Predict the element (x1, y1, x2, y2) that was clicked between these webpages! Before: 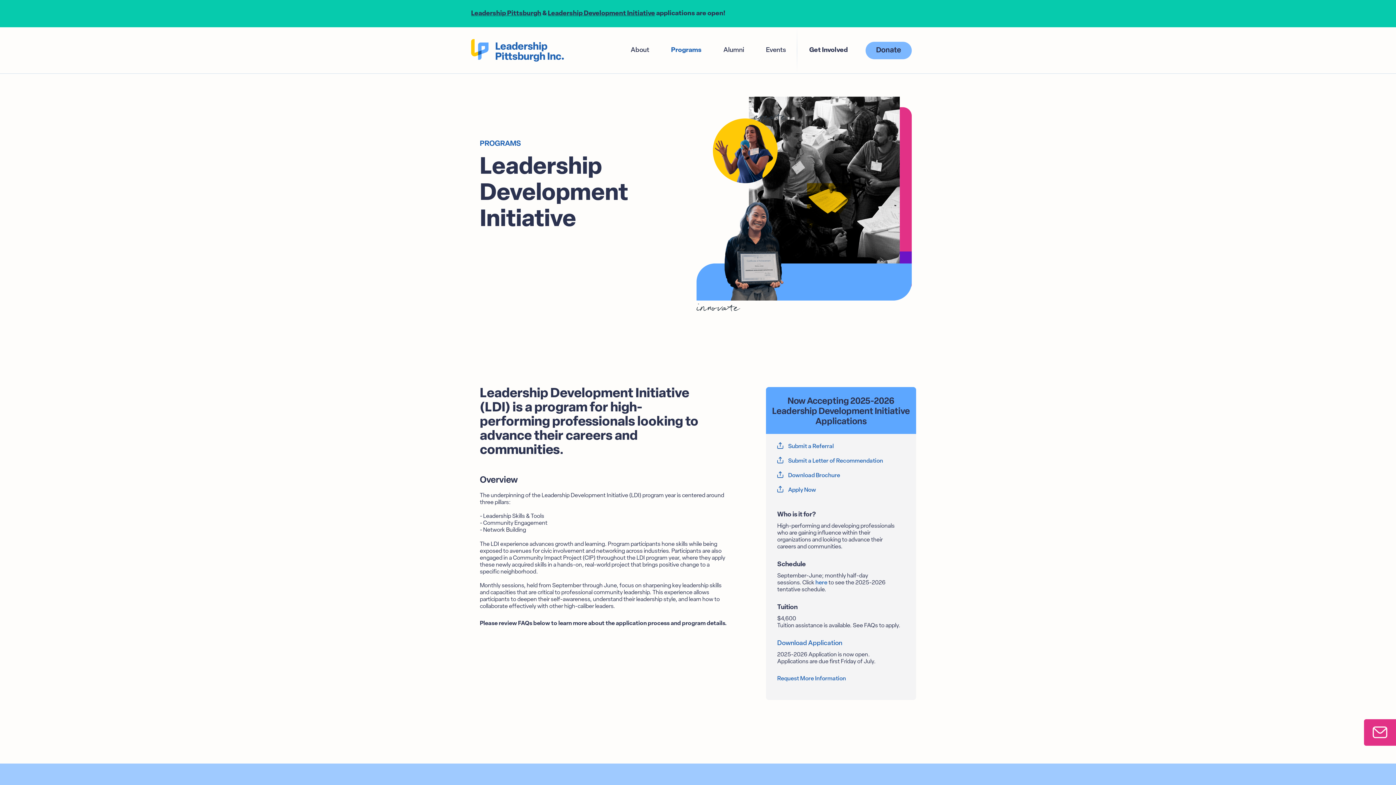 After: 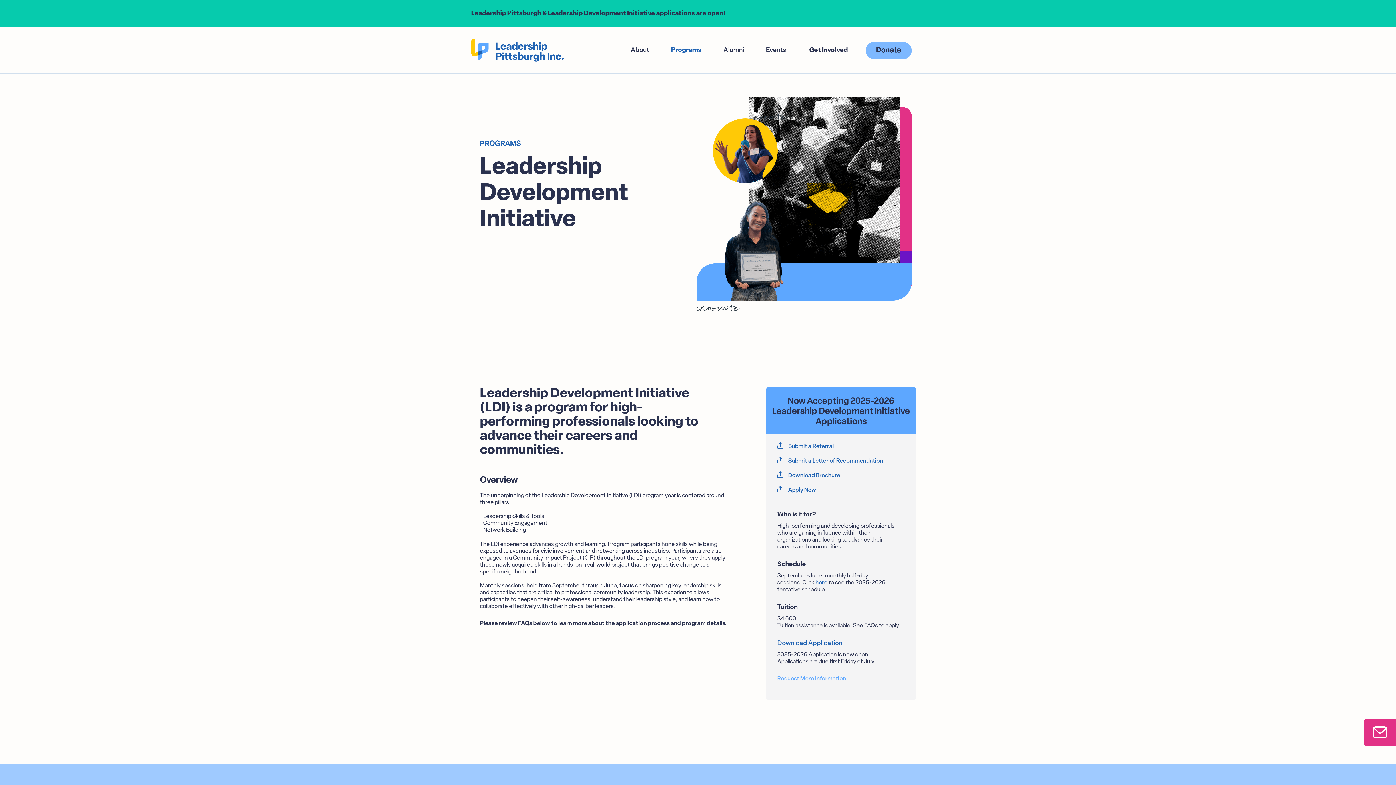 Action: label: Request More Information bbox: (777, 676, 846, 682)